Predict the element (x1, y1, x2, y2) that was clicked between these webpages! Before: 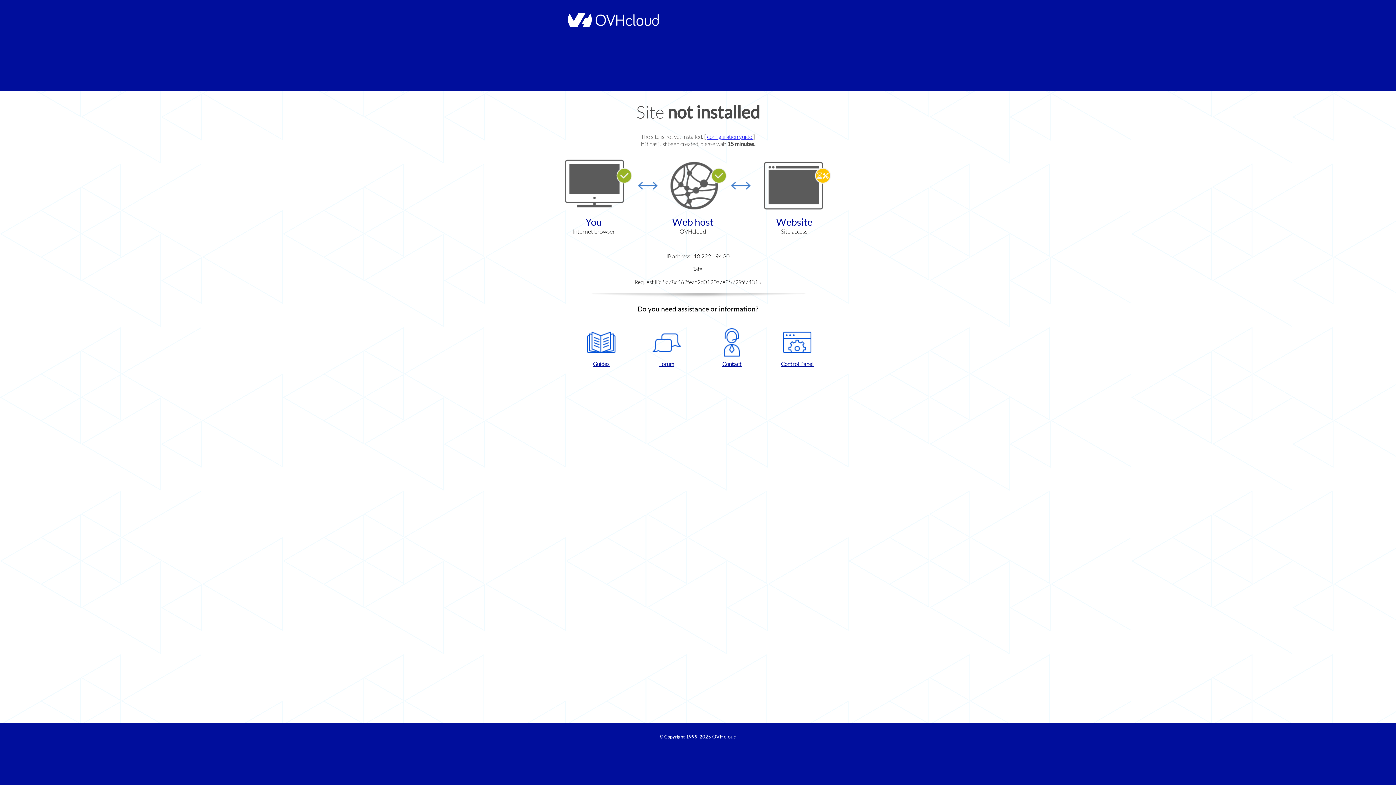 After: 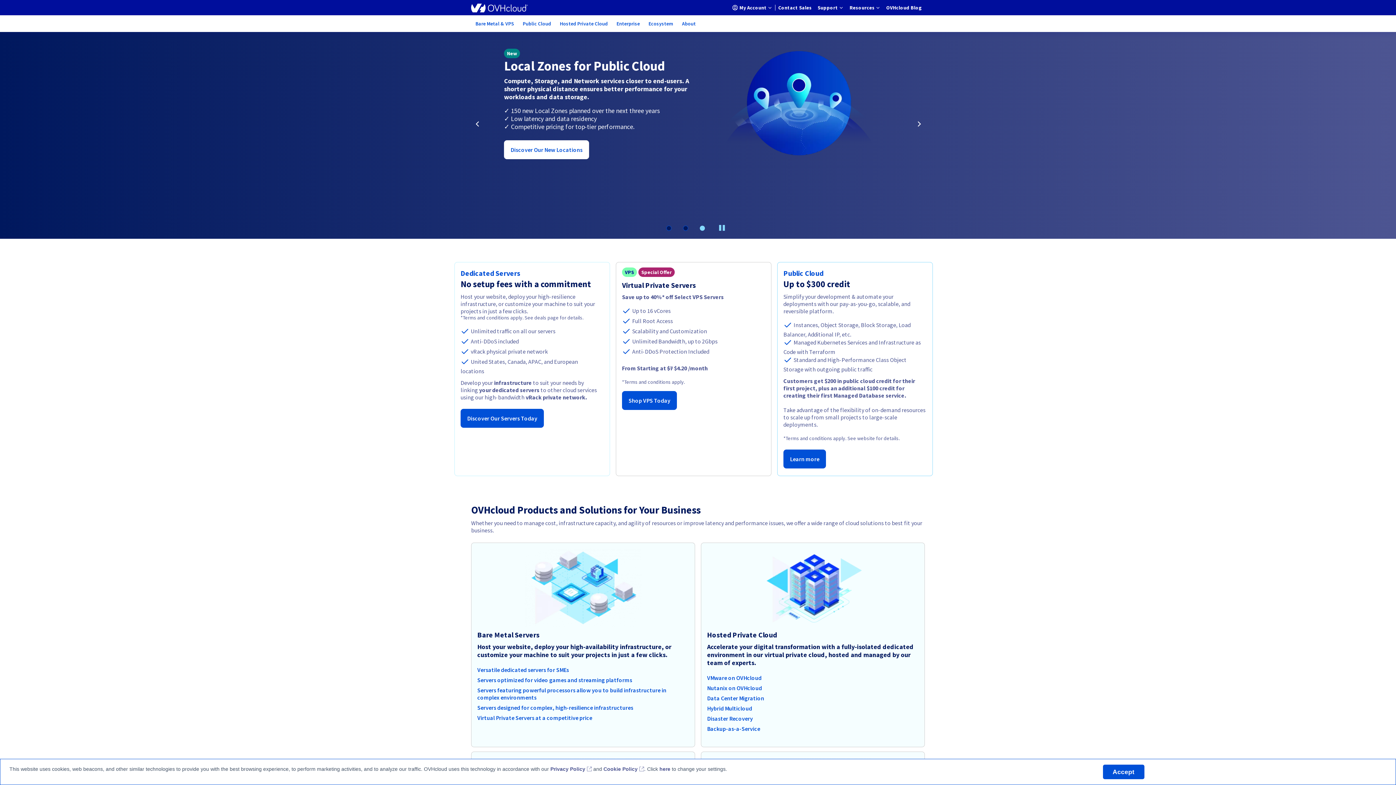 Action: bbox: (564, 22, 658, 28)